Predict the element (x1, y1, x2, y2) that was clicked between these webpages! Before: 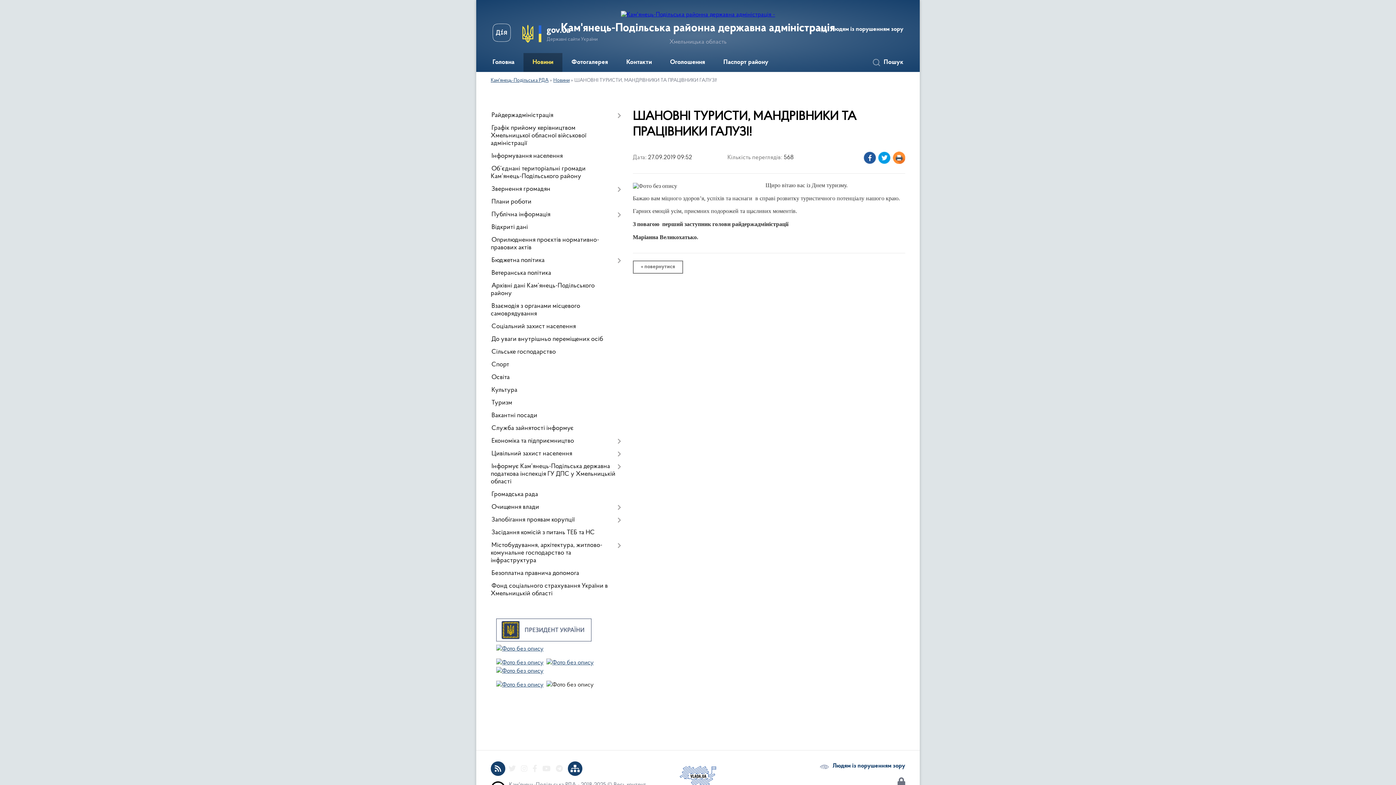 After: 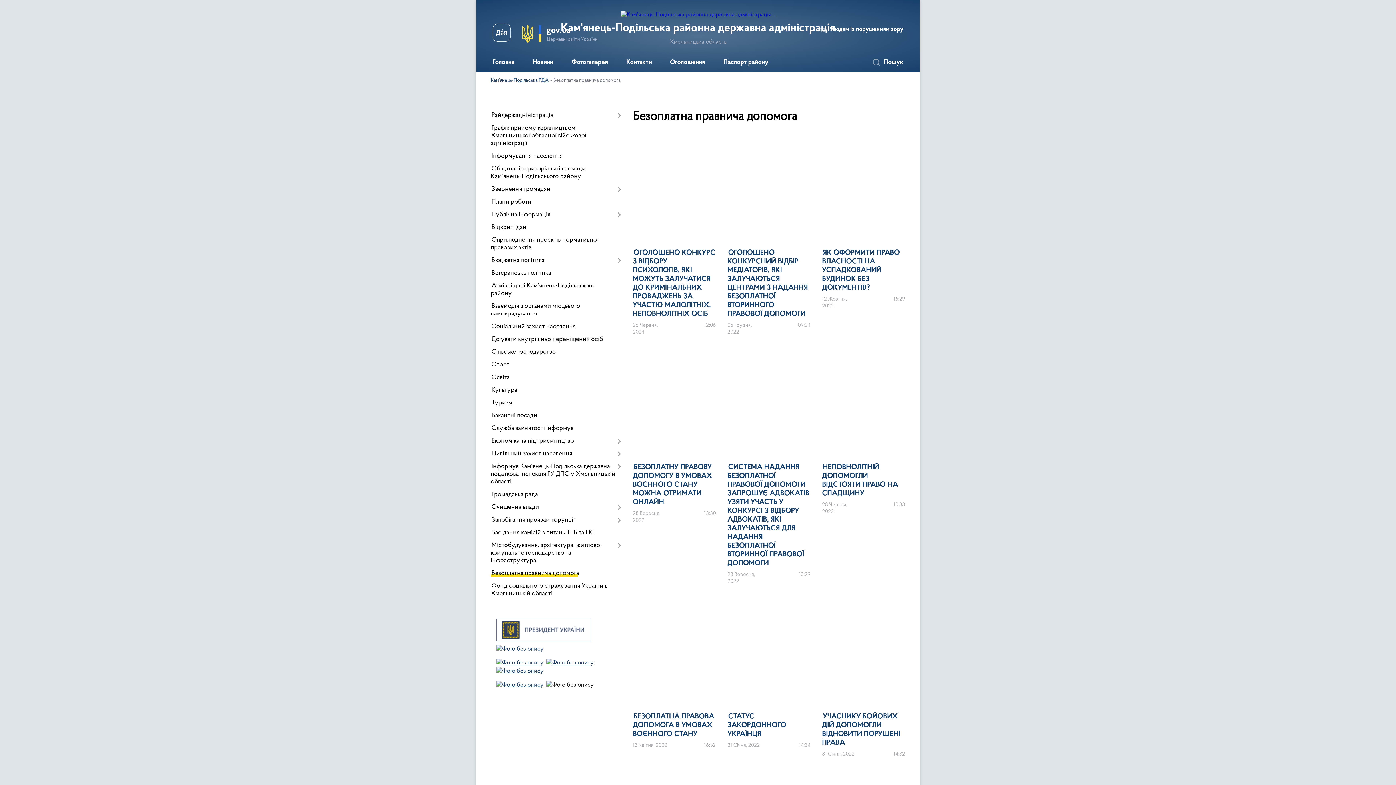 Action: label: Безоплатна правнича допомога bbox: (490, 567, 621, 580)